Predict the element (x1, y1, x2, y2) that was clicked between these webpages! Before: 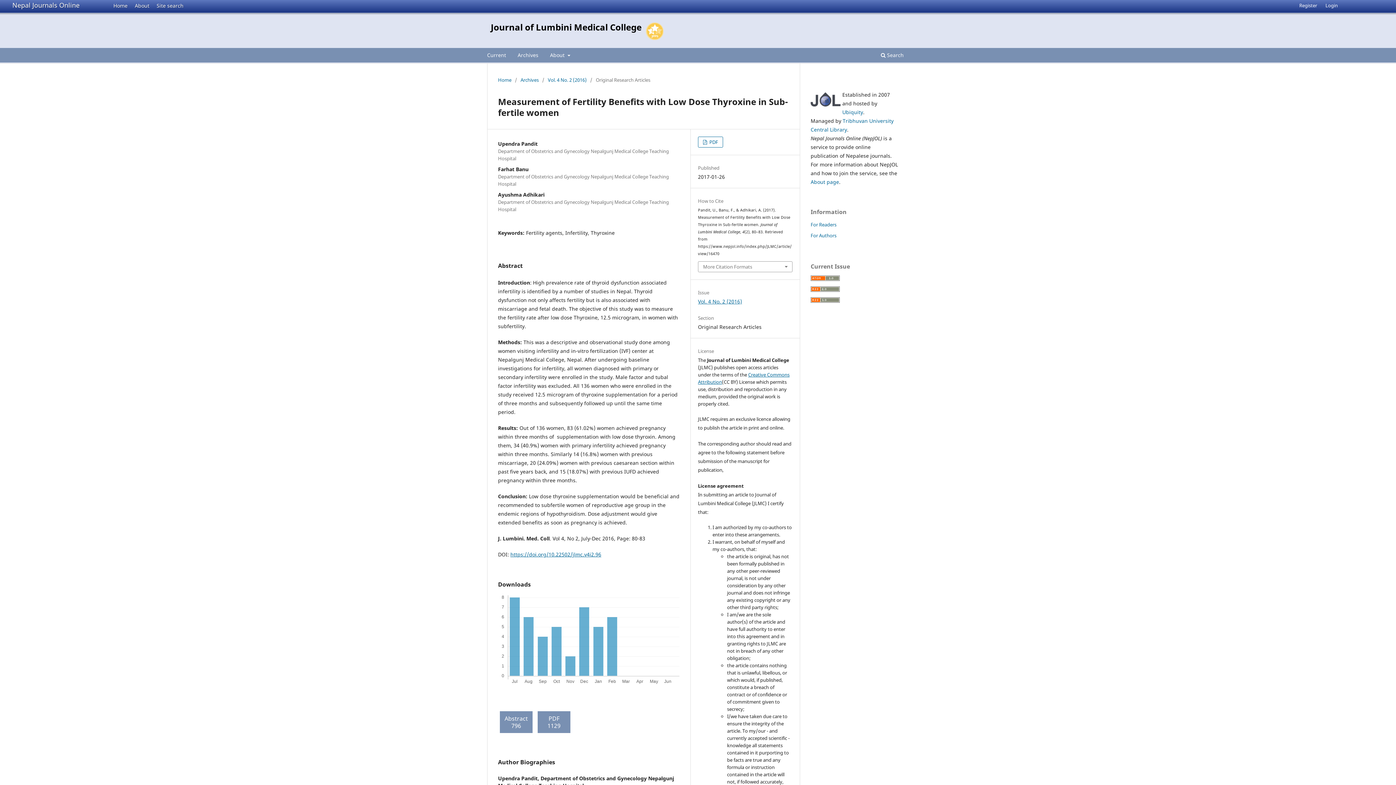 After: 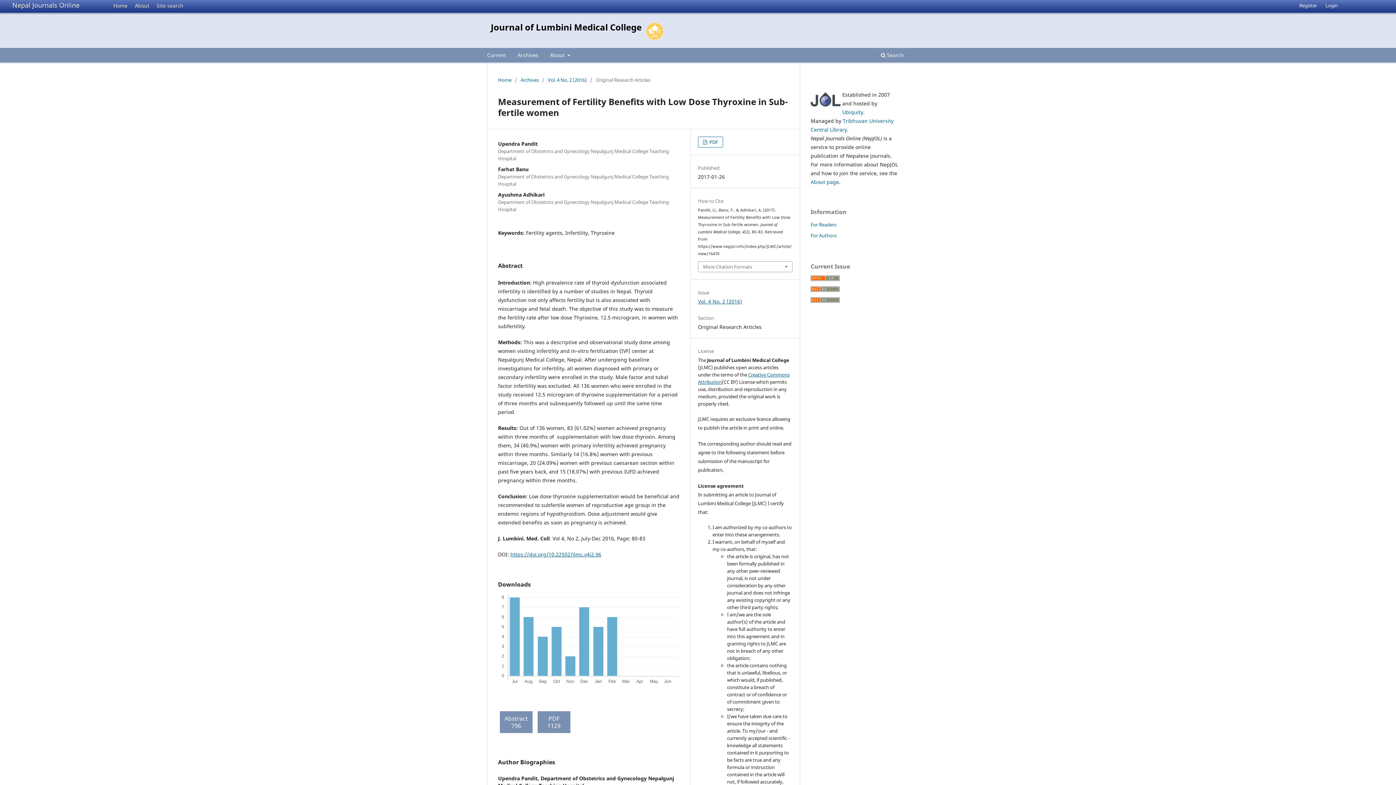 Action: bbox: (810, 297, 840, 304)